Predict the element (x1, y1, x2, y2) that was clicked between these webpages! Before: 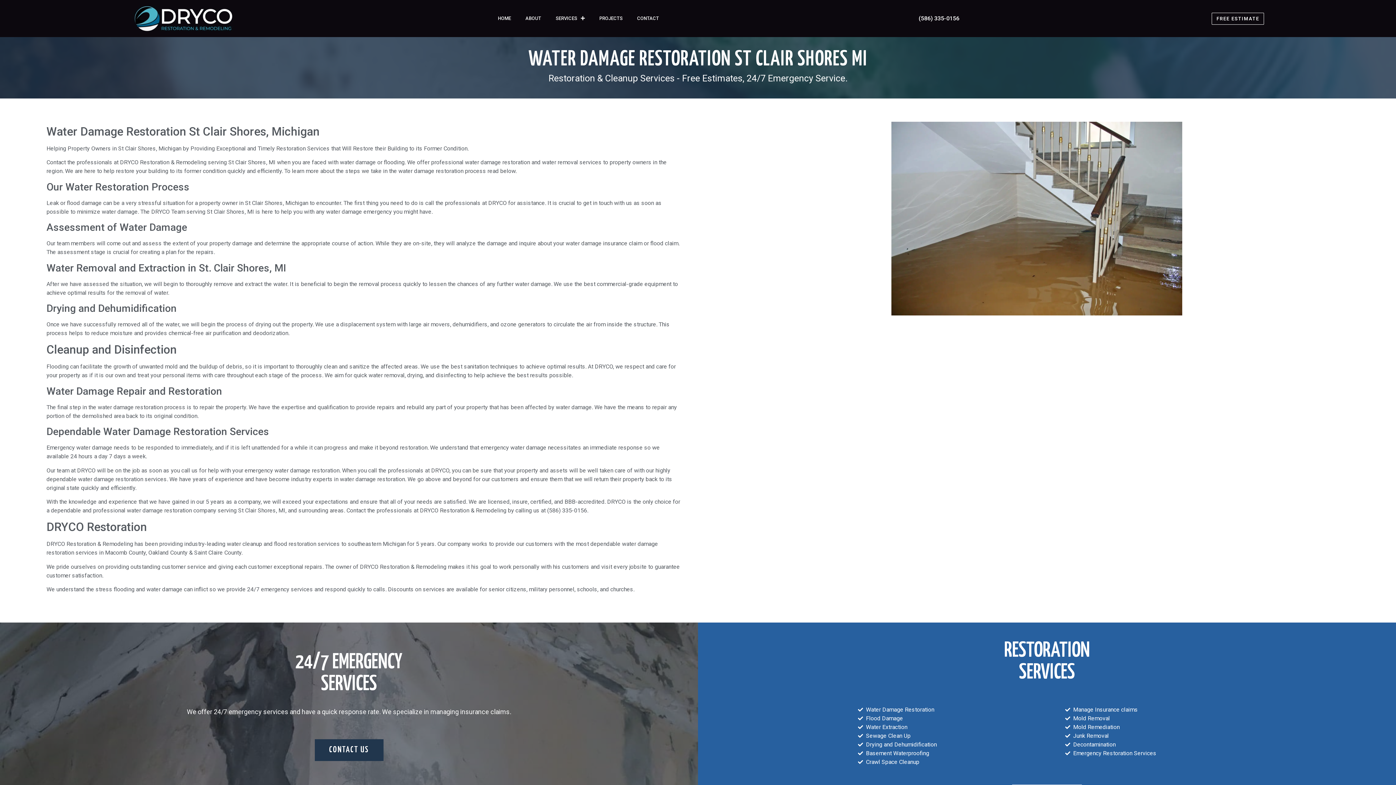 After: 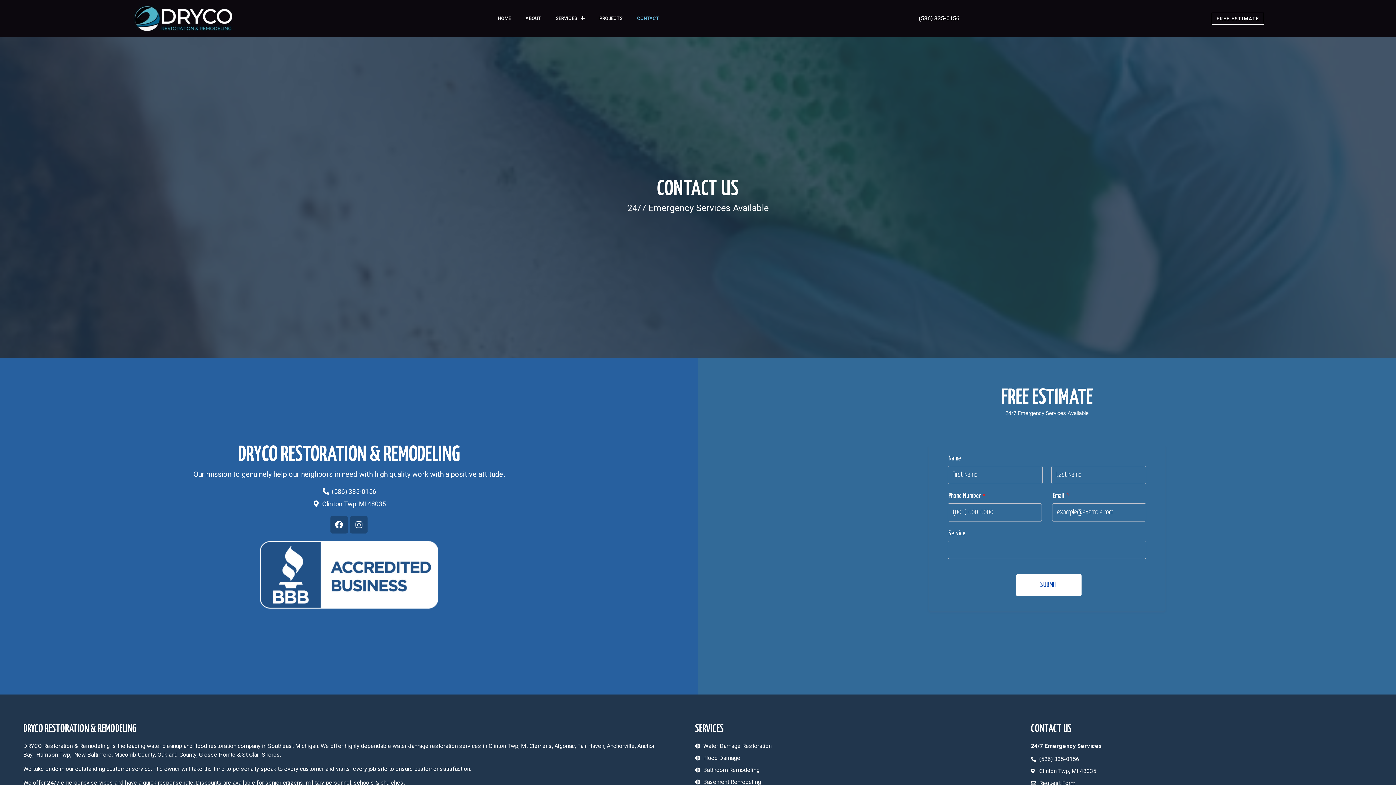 Action: label: FREE ESTIMATE bbox: (1212, 12, 1264, 24)